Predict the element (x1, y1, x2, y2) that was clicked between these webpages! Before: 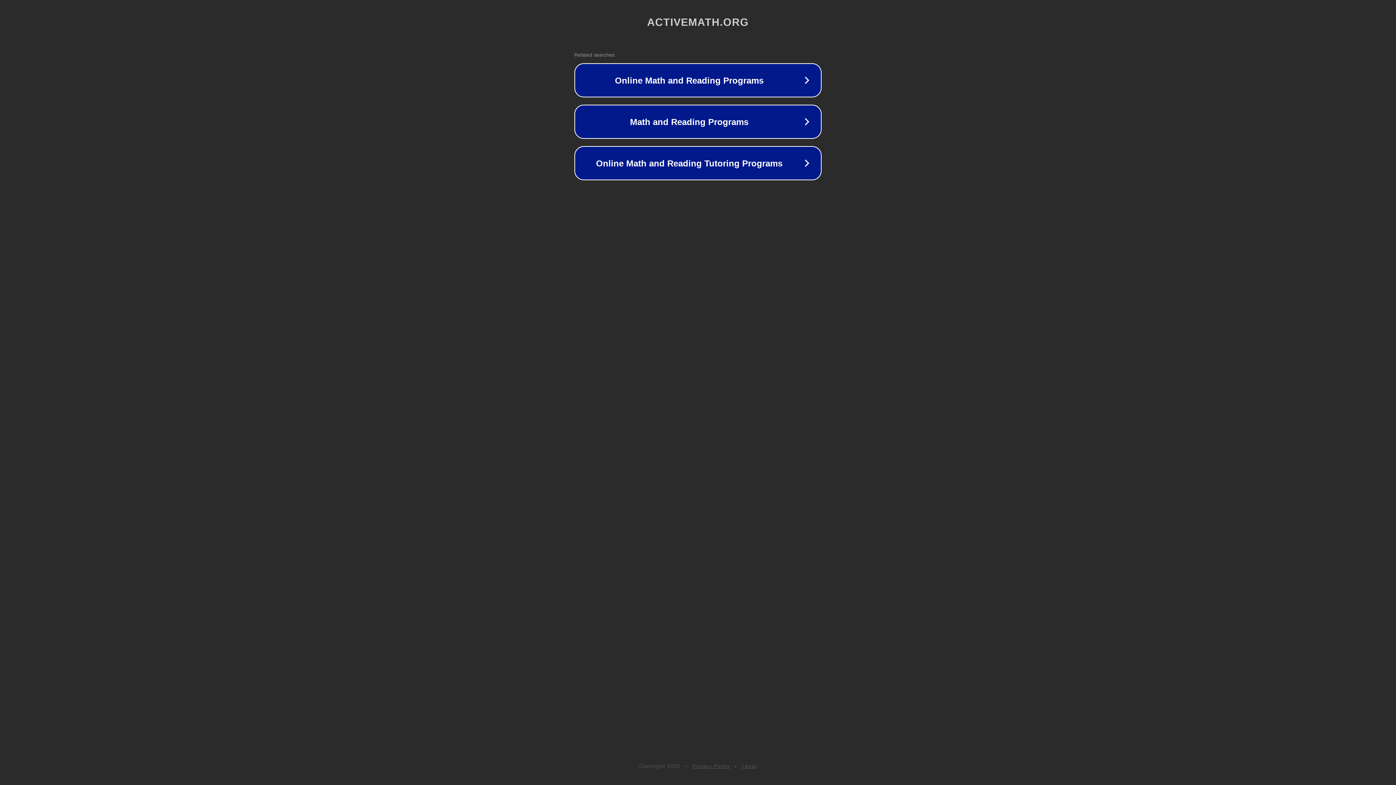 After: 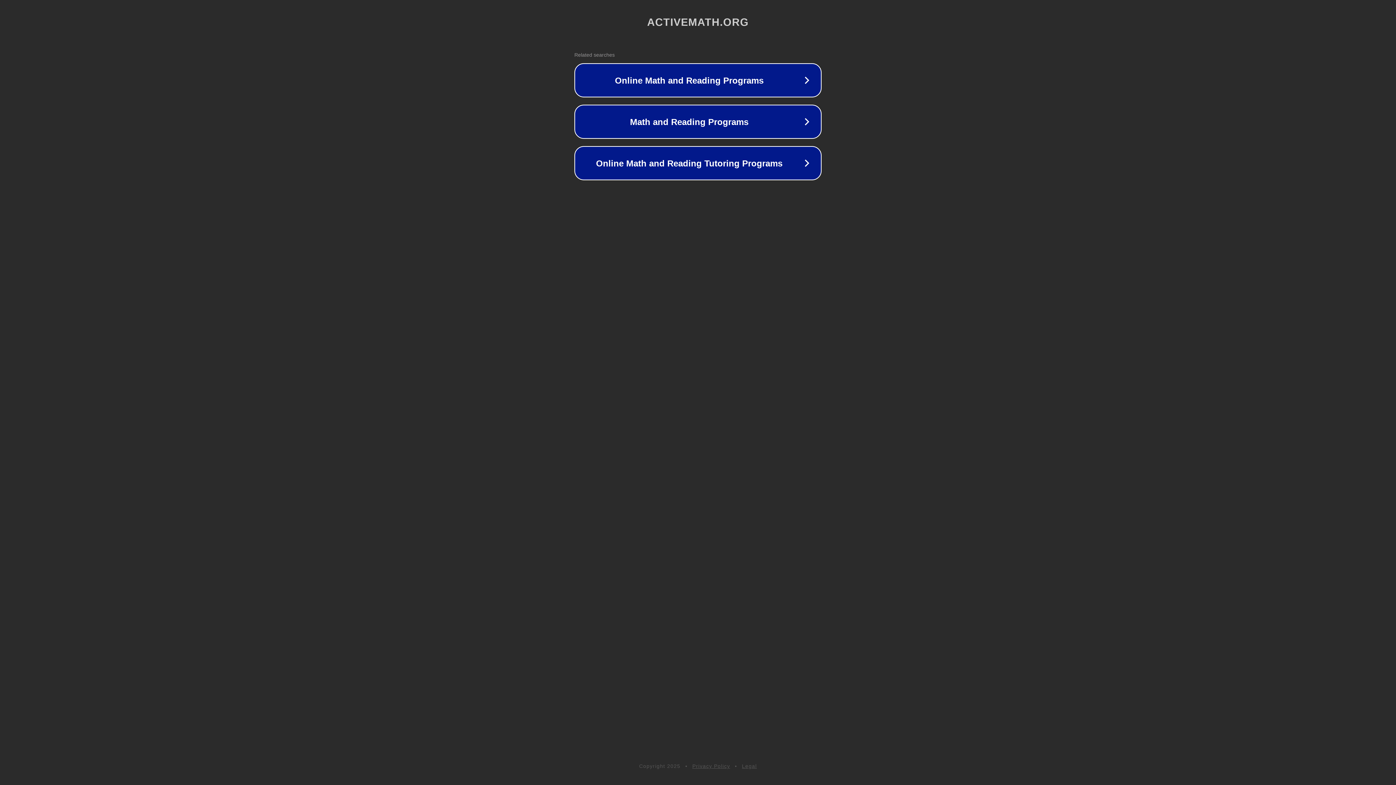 Action: label: Privacy Policy bbox: (692, 763, 730, 769)